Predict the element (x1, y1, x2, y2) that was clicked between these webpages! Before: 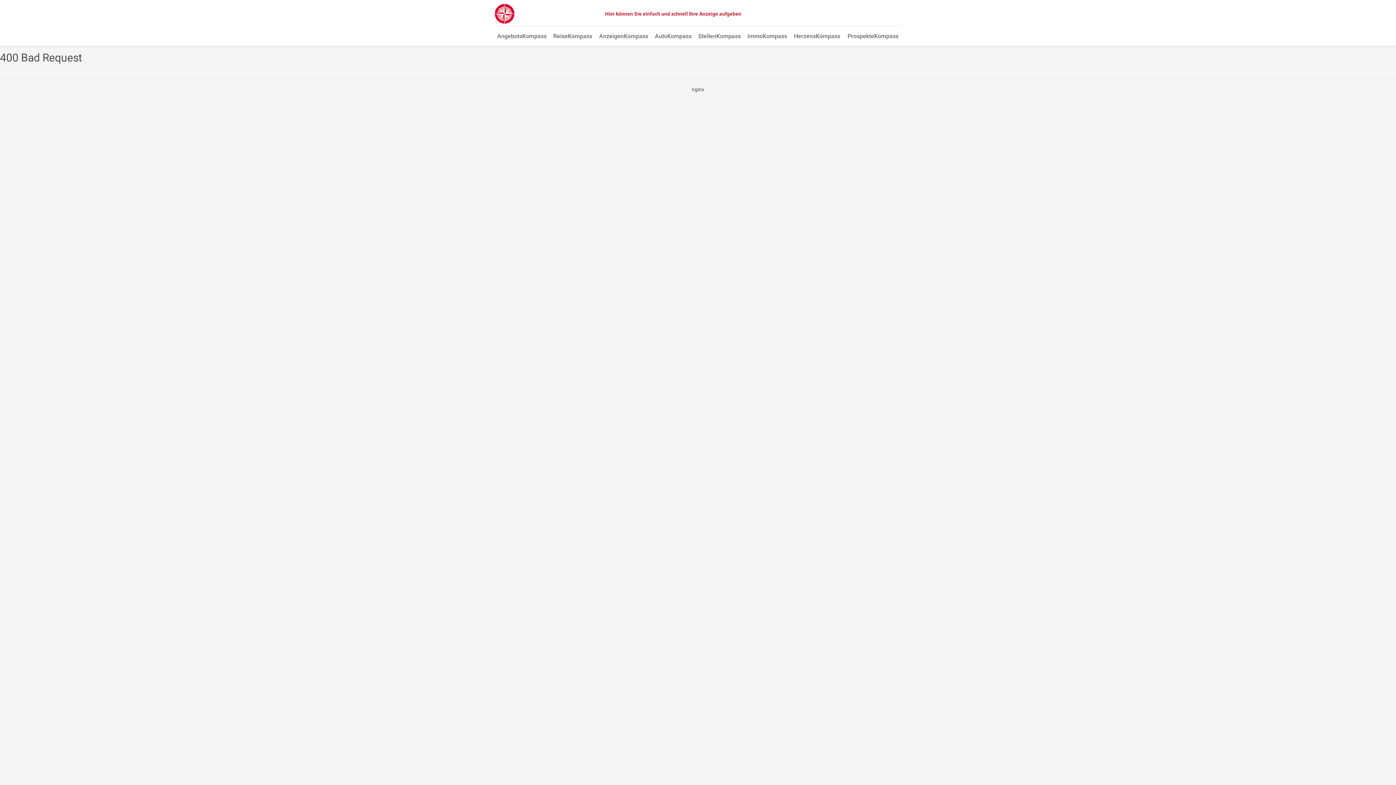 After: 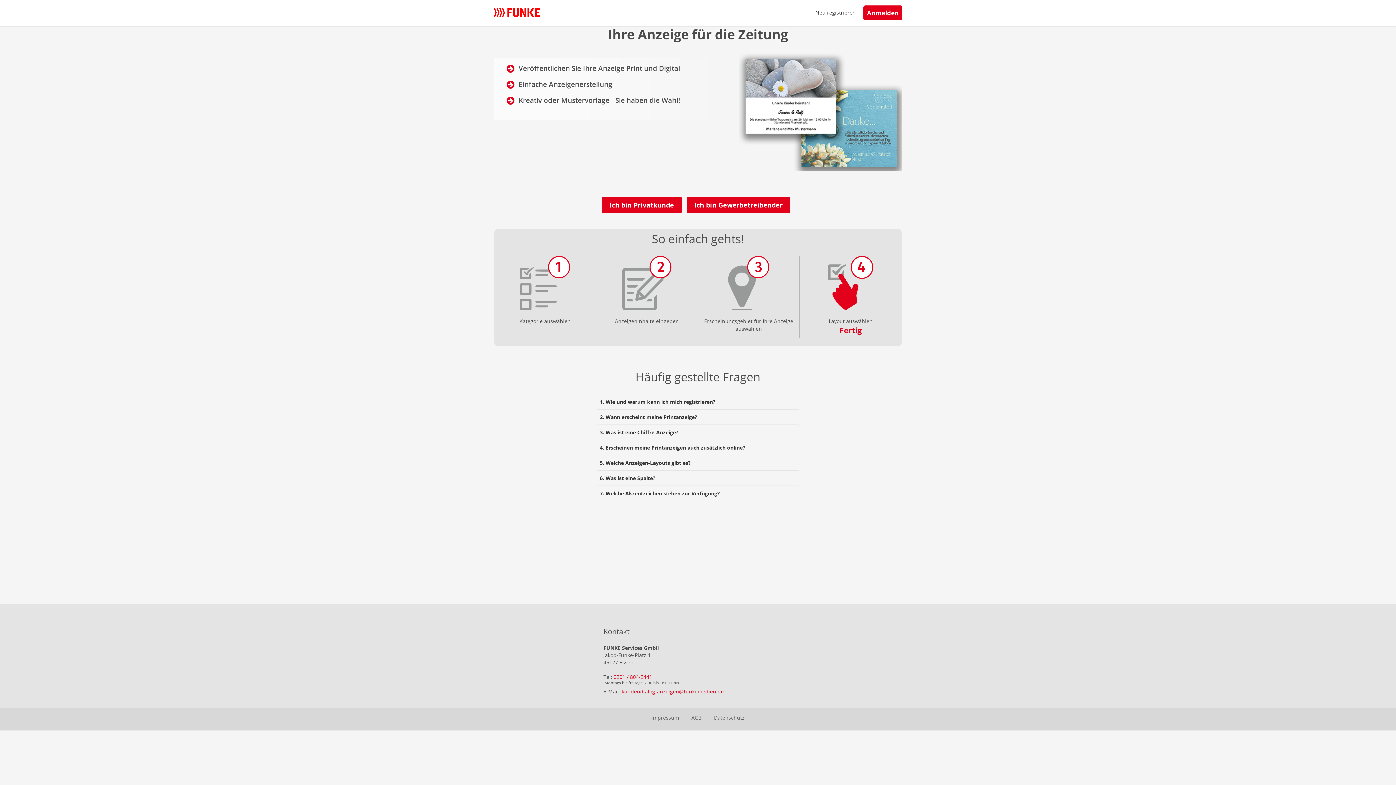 Action: label: Hier können Sie einfach und schnell Ihre Anzeige aufgeben bbox: (602, 8, 743, 19)